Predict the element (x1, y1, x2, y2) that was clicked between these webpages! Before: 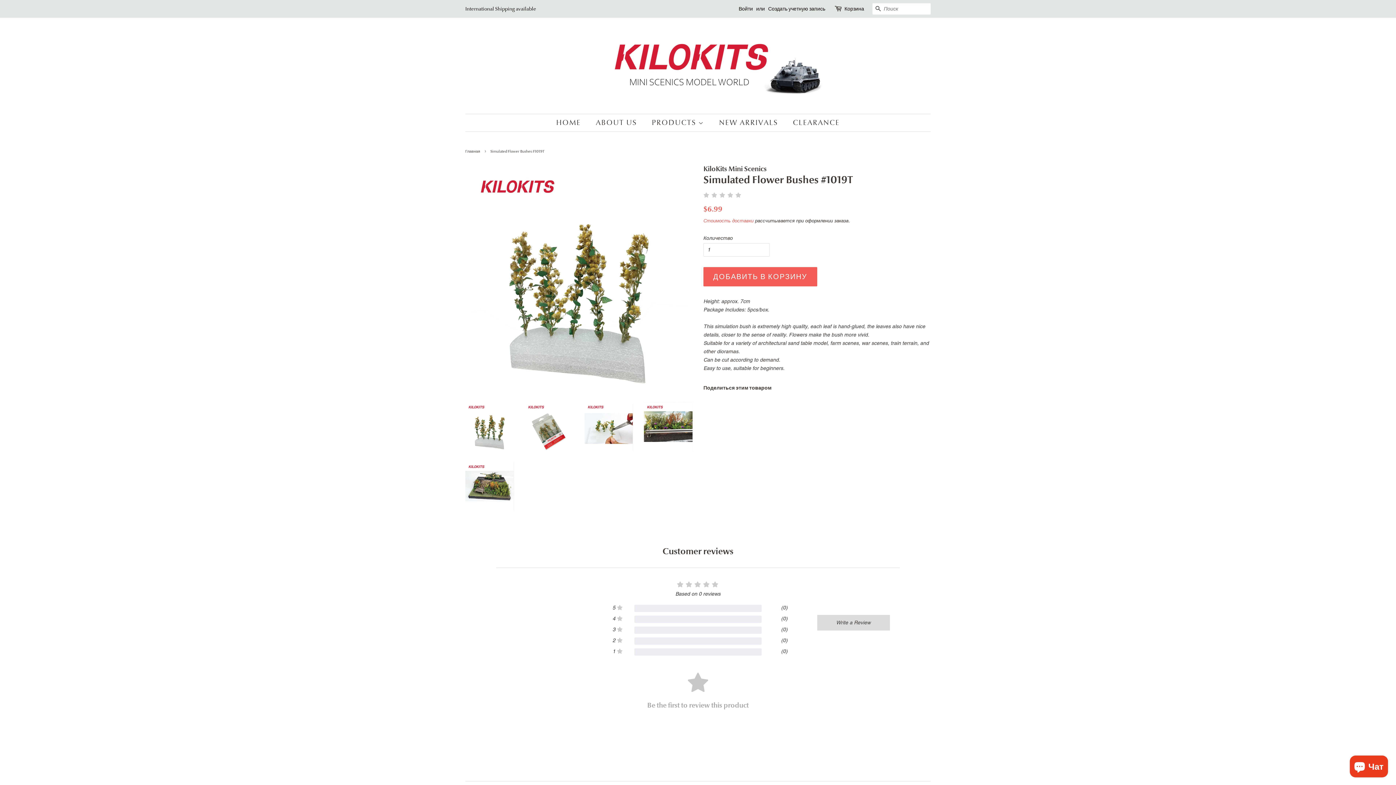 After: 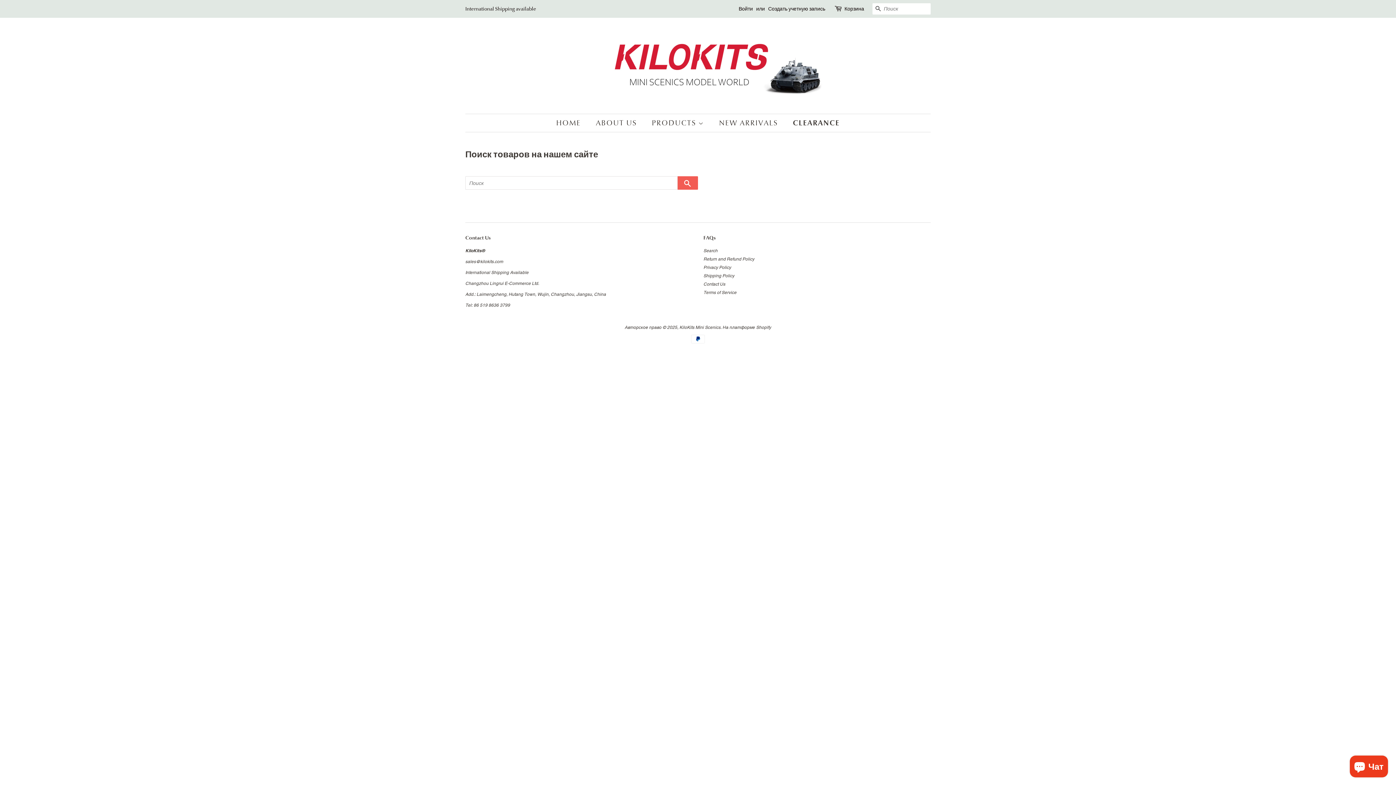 Action: bbox: (787, 114, 840, 131) label: CLEARANCE